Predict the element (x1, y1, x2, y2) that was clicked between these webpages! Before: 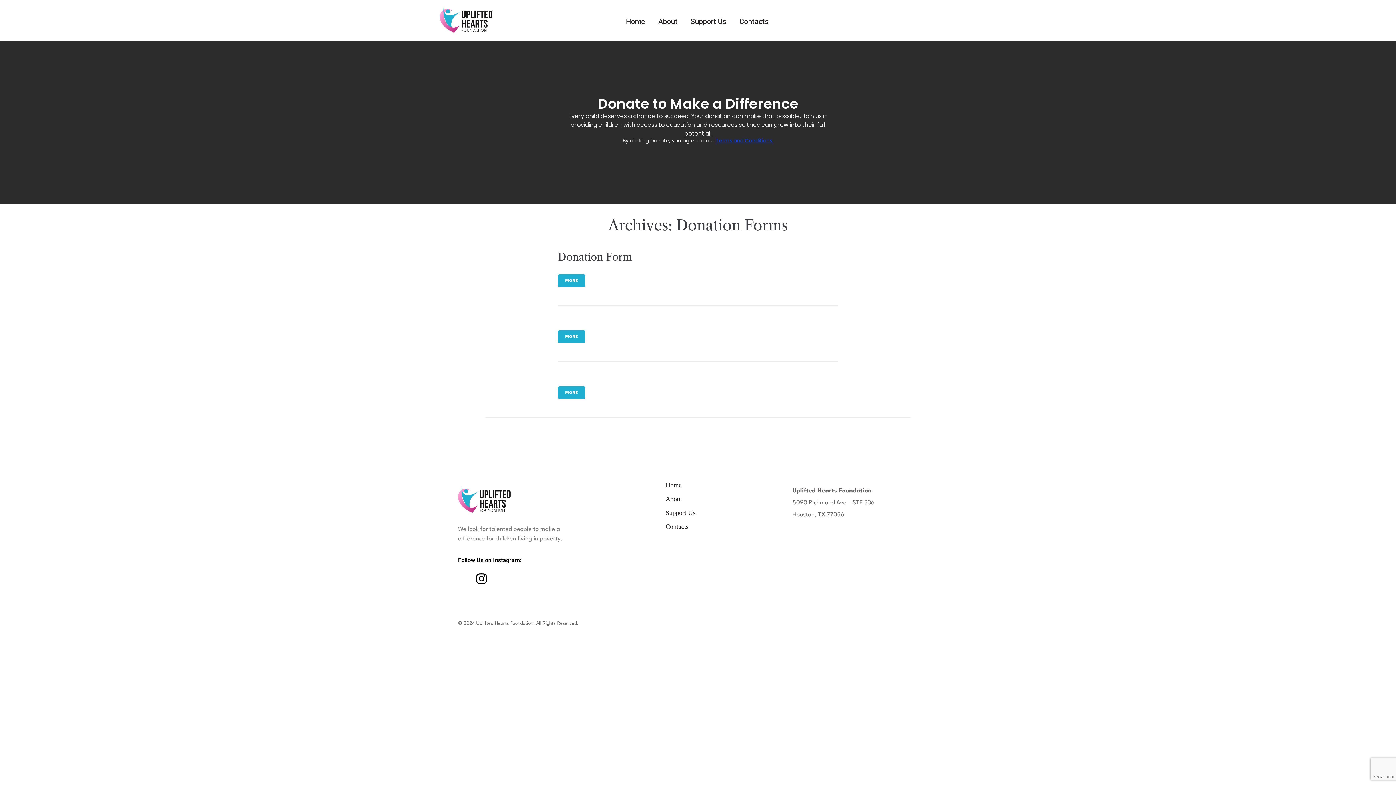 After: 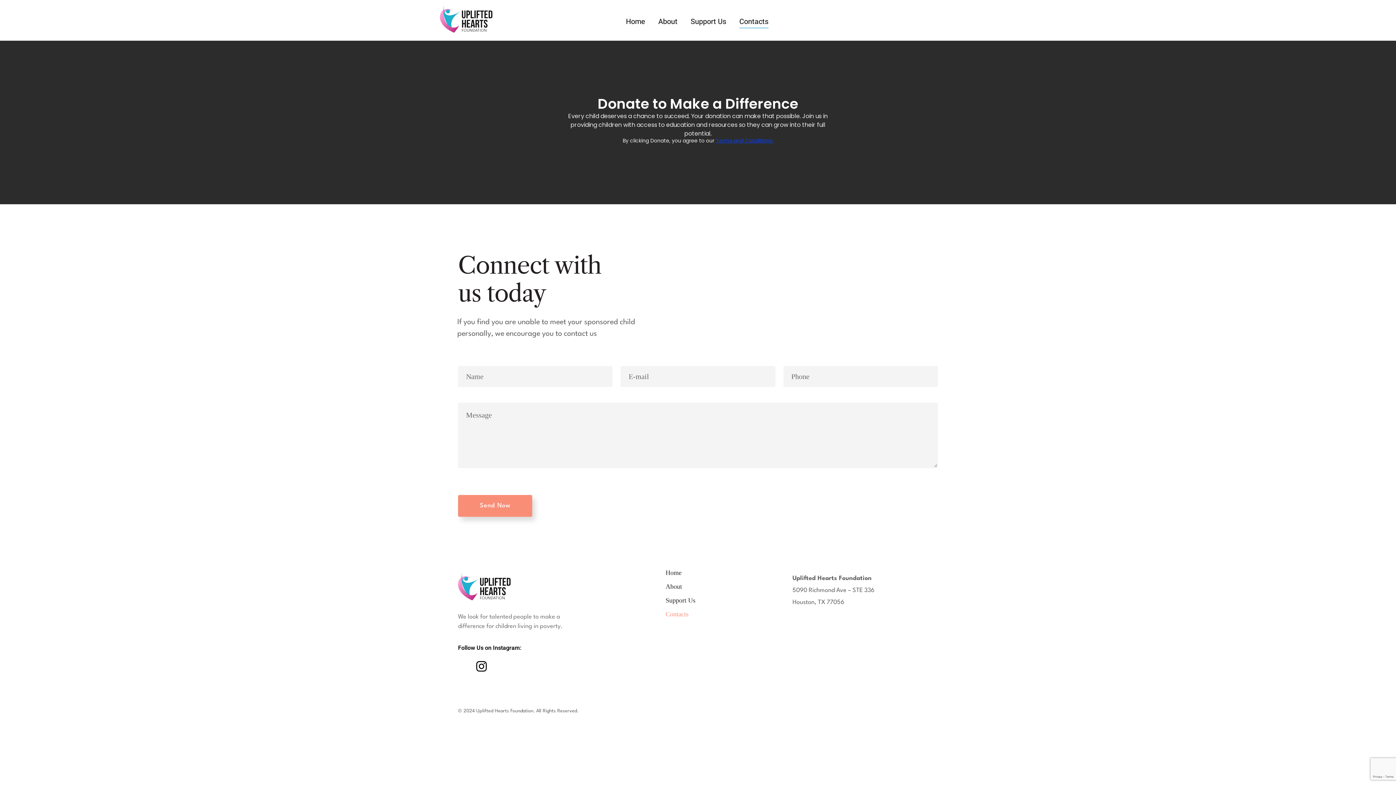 Action: label: Contacts bbox: (665, 519, 778, 533)